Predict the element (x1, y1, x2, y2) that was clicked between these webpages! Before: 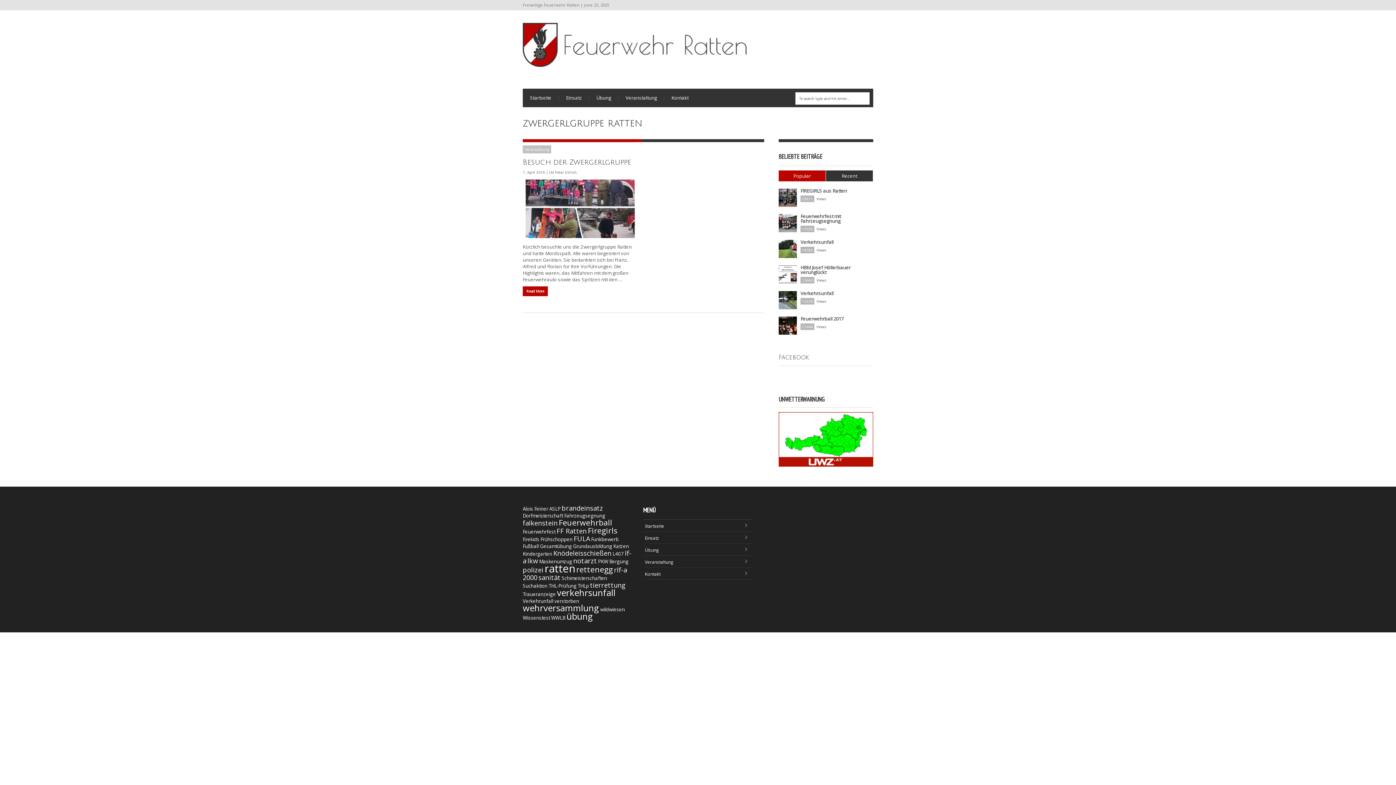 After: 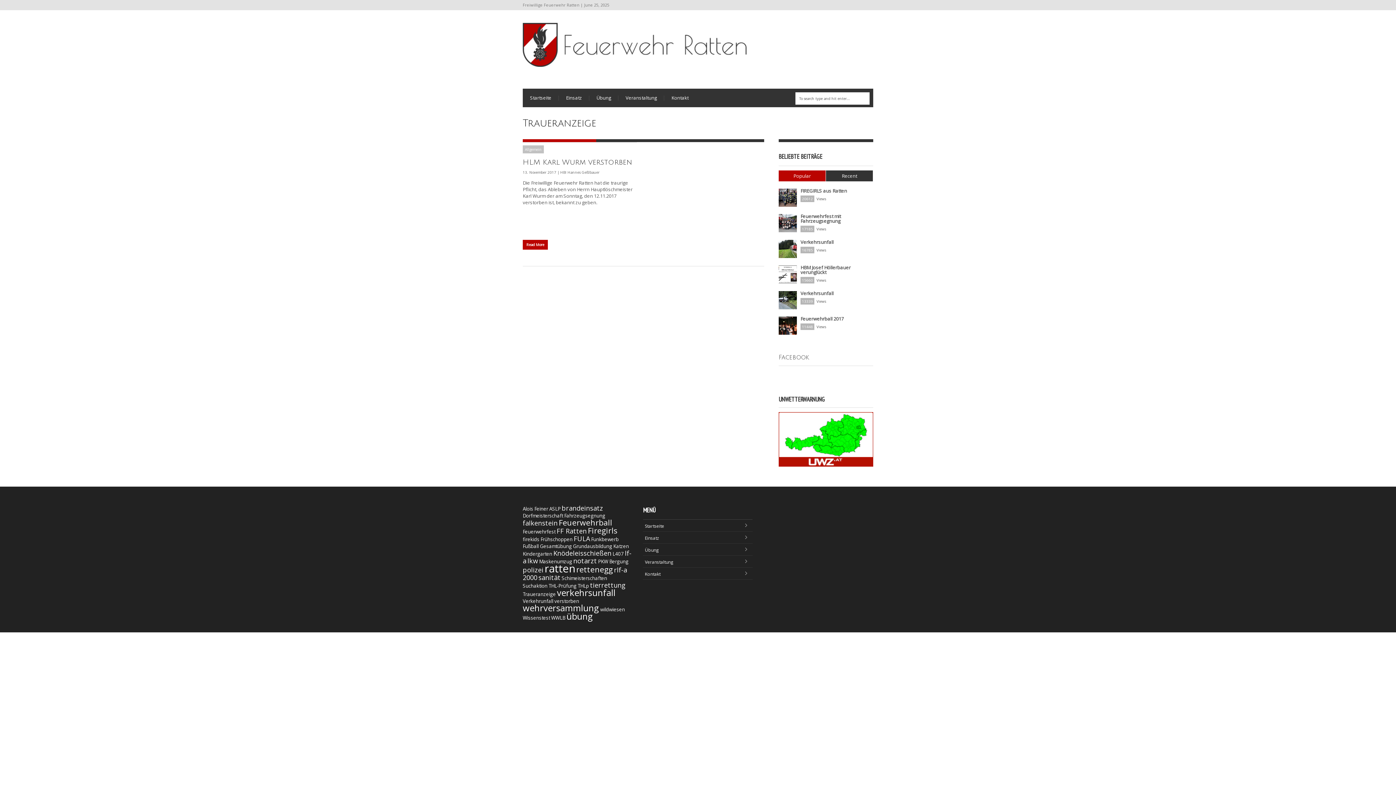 Action: bbox: (522, 591, 556, 597) label: Traueranzeige (1 Eintrag)